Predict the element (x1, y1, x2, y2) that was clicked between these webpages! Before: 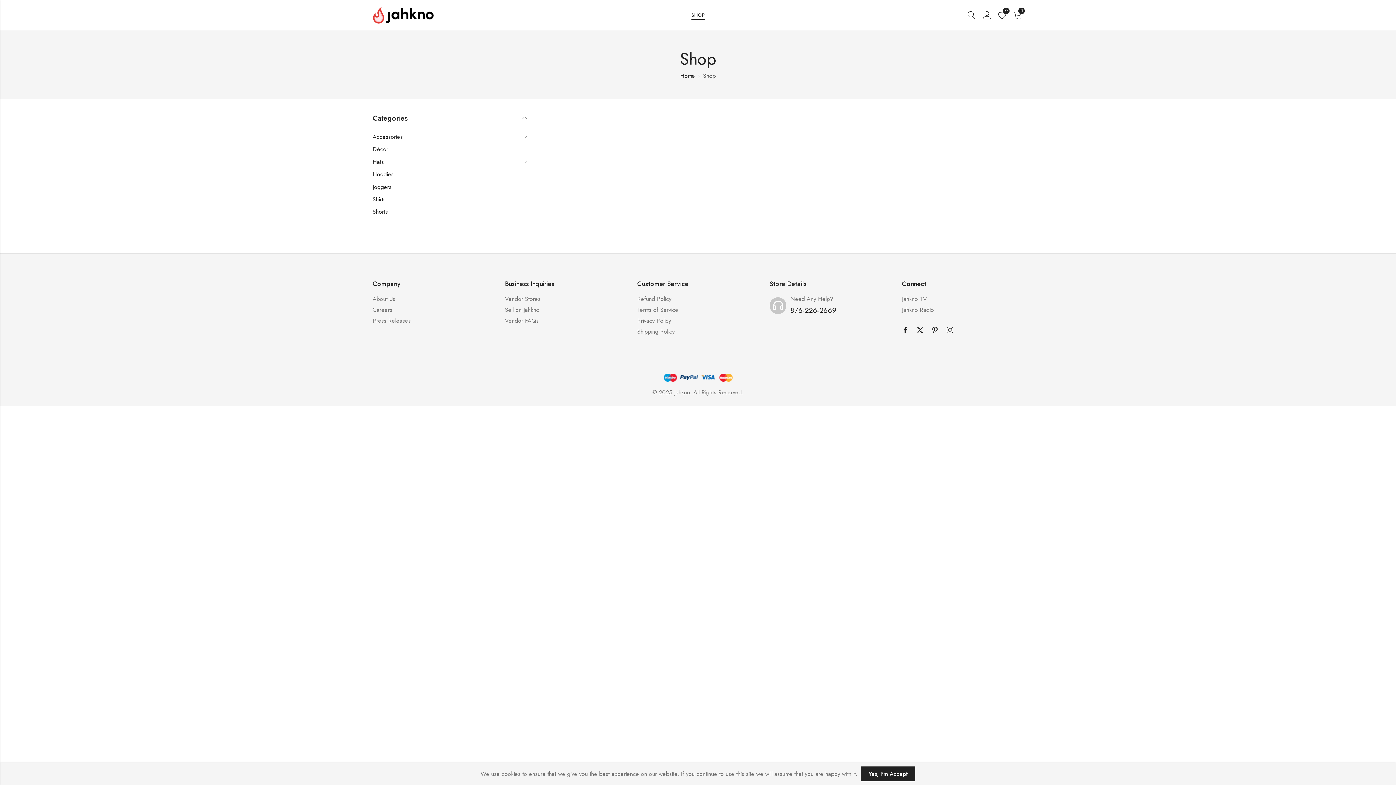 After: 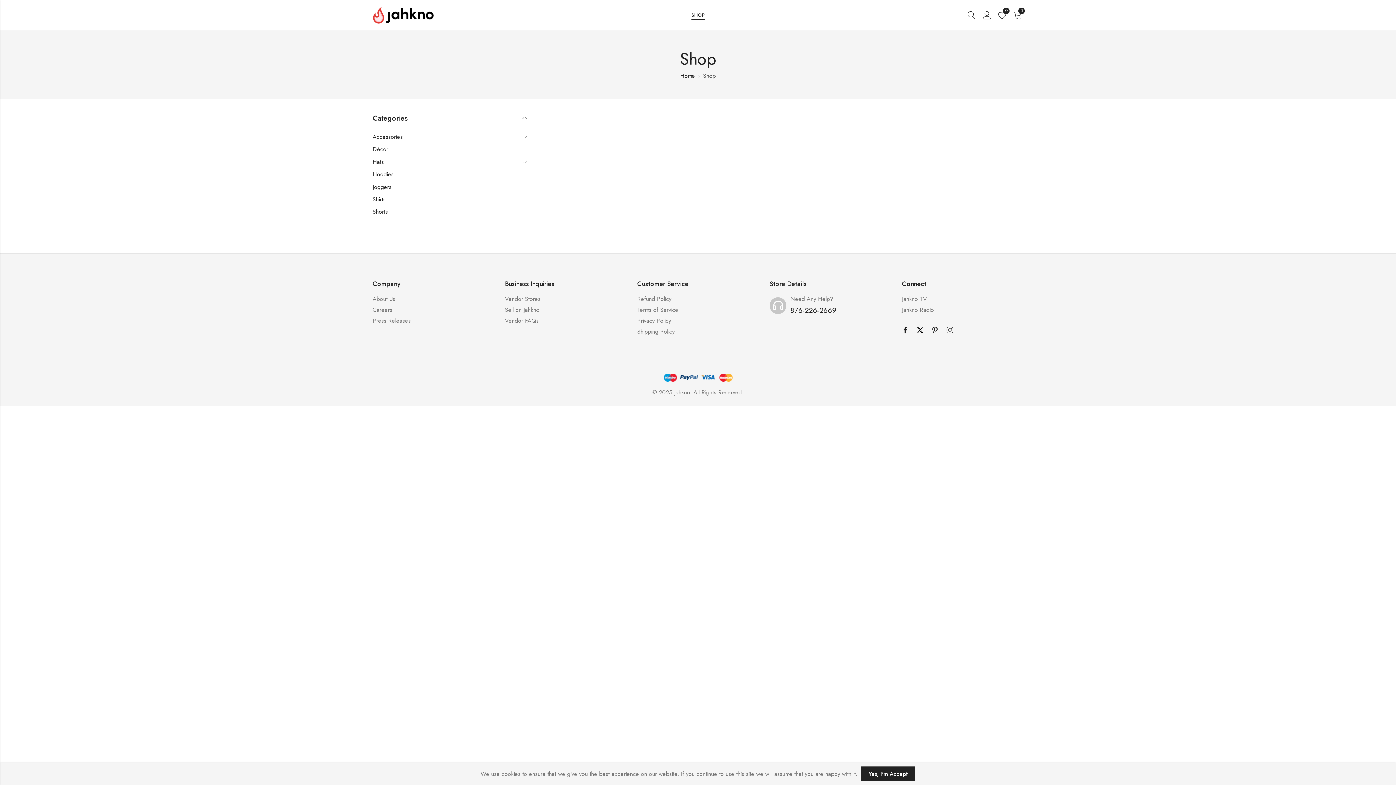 Action: bbox: (917, 324, 929, 336)